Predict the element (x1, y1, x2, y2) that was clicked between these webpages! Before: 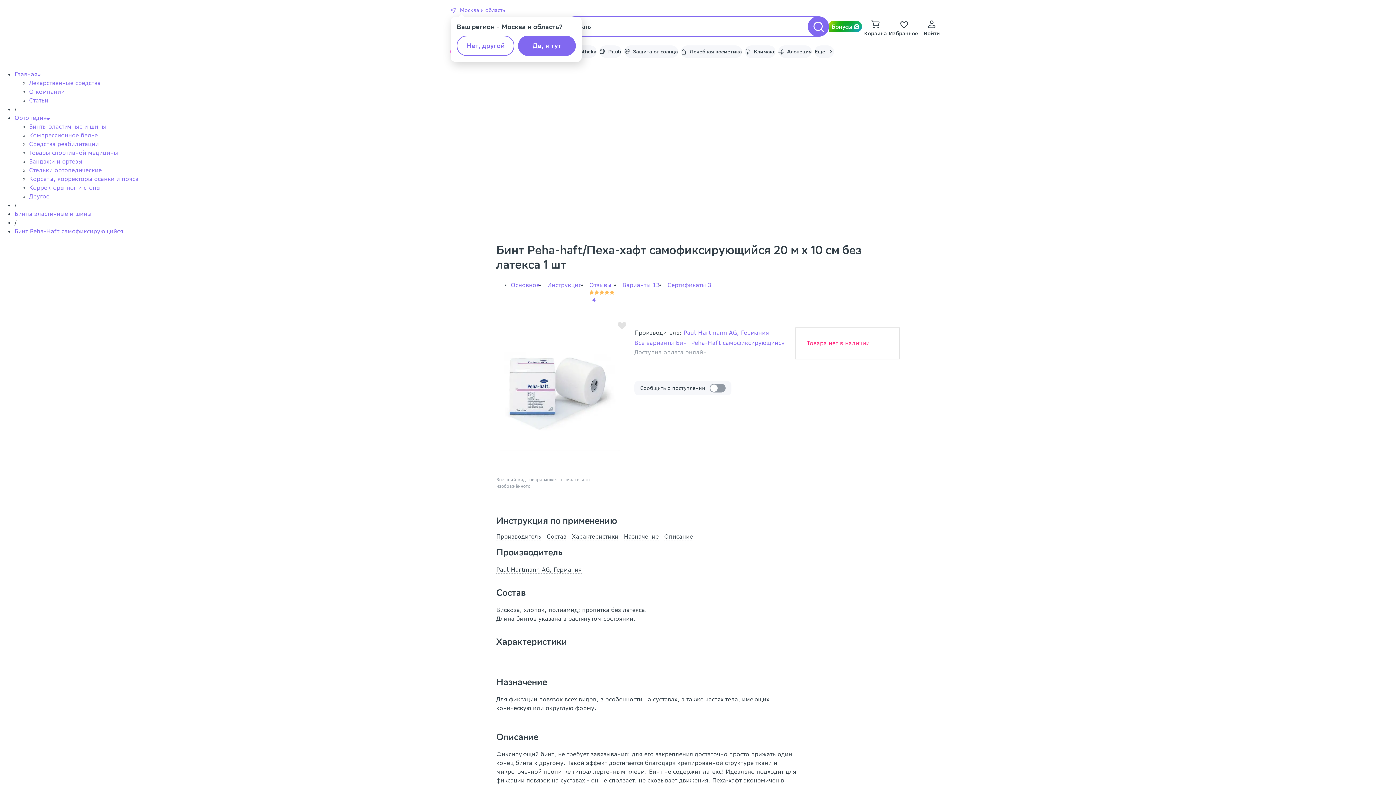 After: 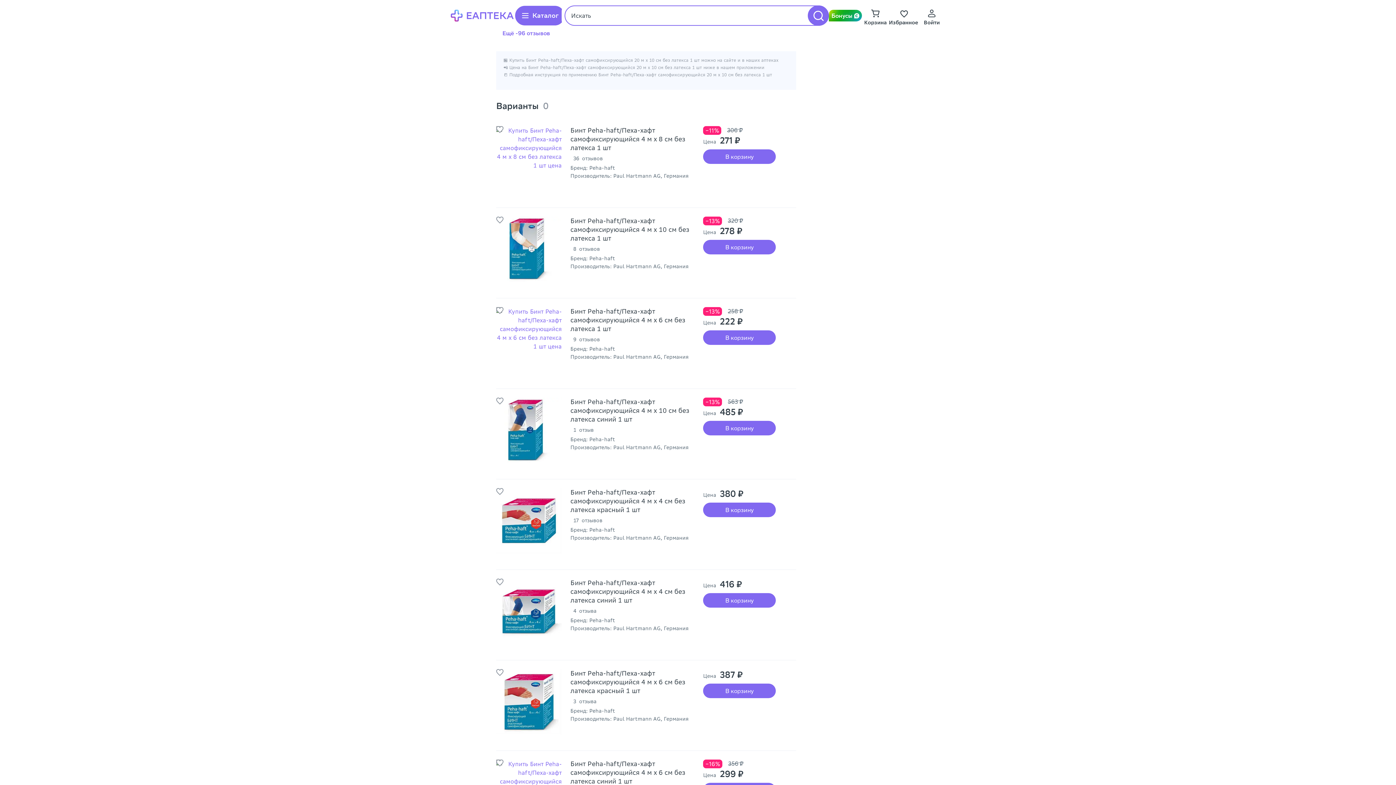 Action: bbox: (622, 281, 660, 288) label: Варианты 13